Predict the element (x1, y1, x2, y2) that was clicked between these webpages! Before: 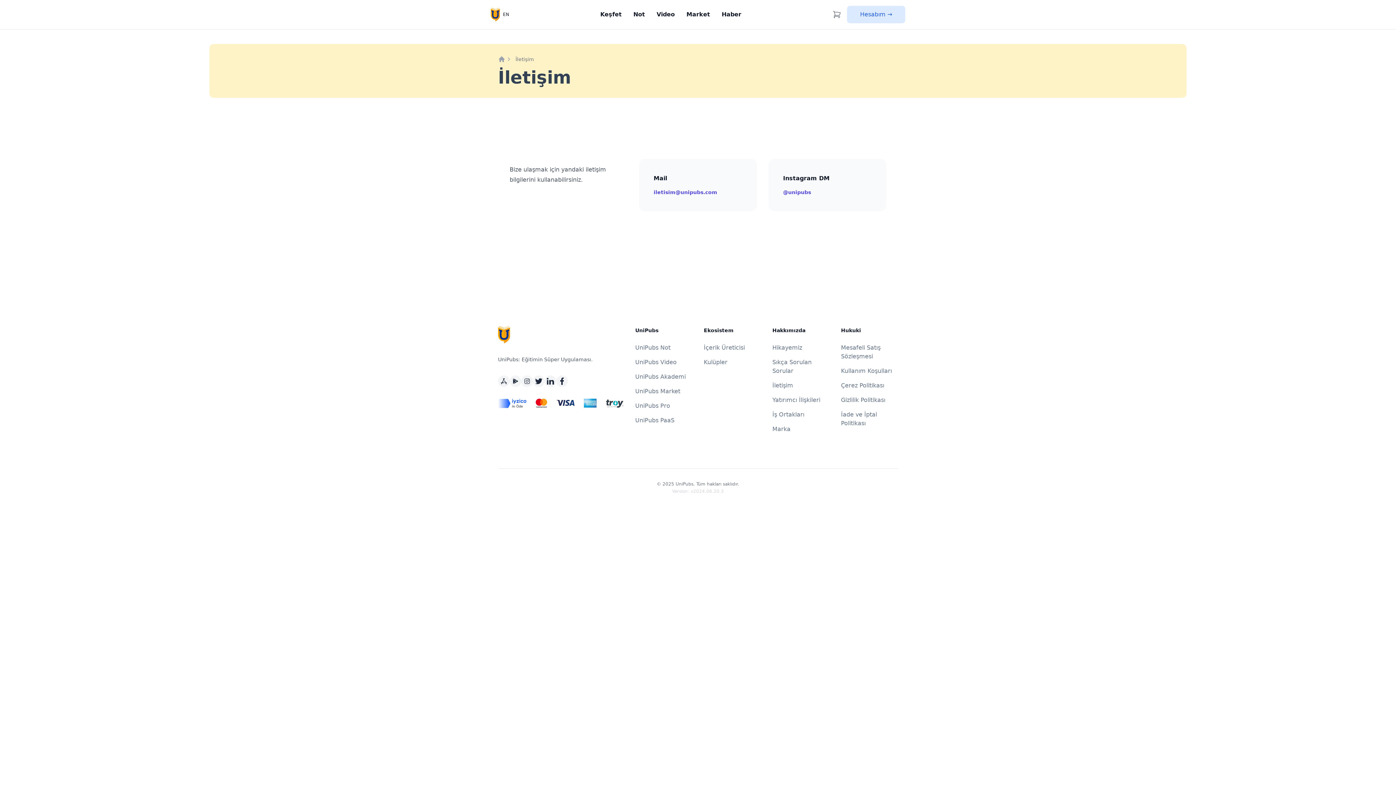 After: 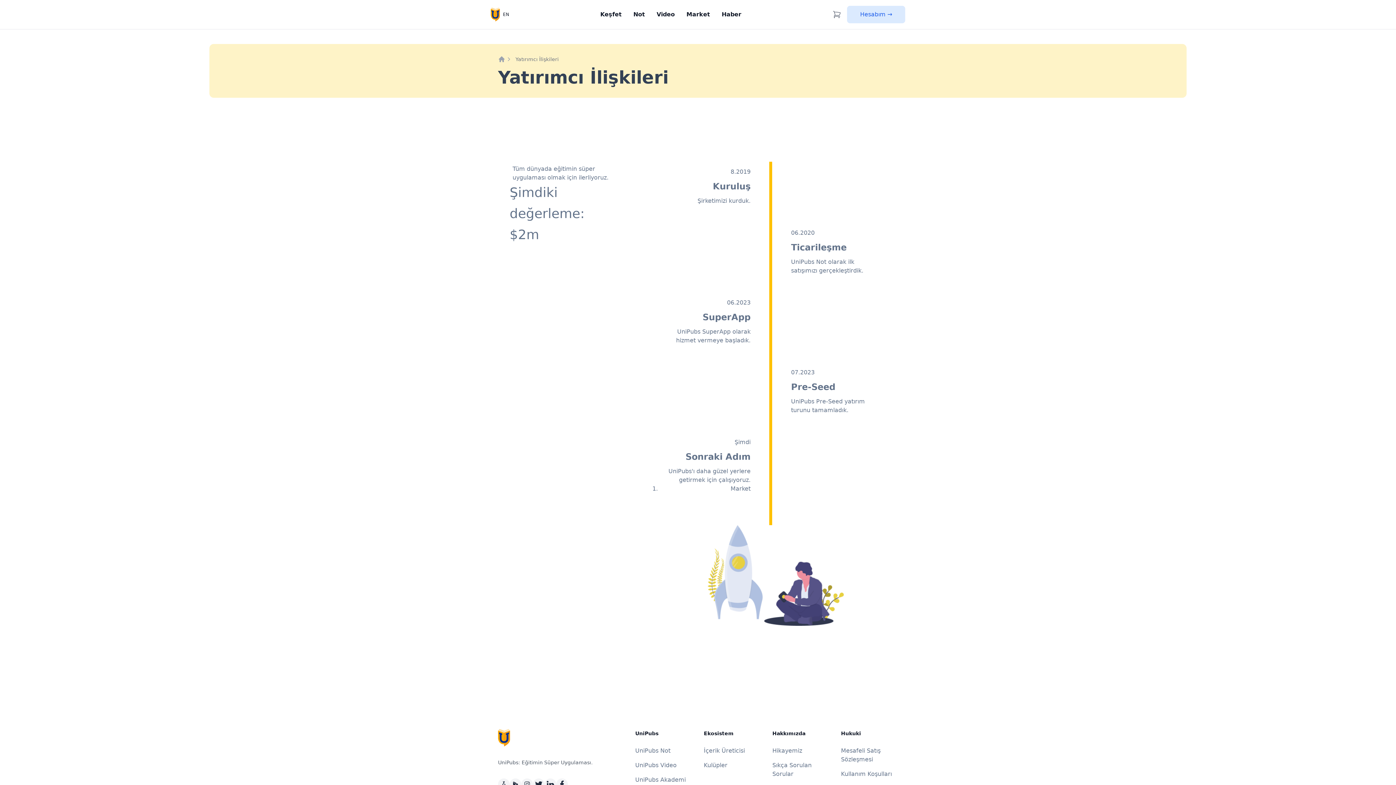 Action: bbox: (772, 396, 820, 403) label: Yatırımcı İlişkileri